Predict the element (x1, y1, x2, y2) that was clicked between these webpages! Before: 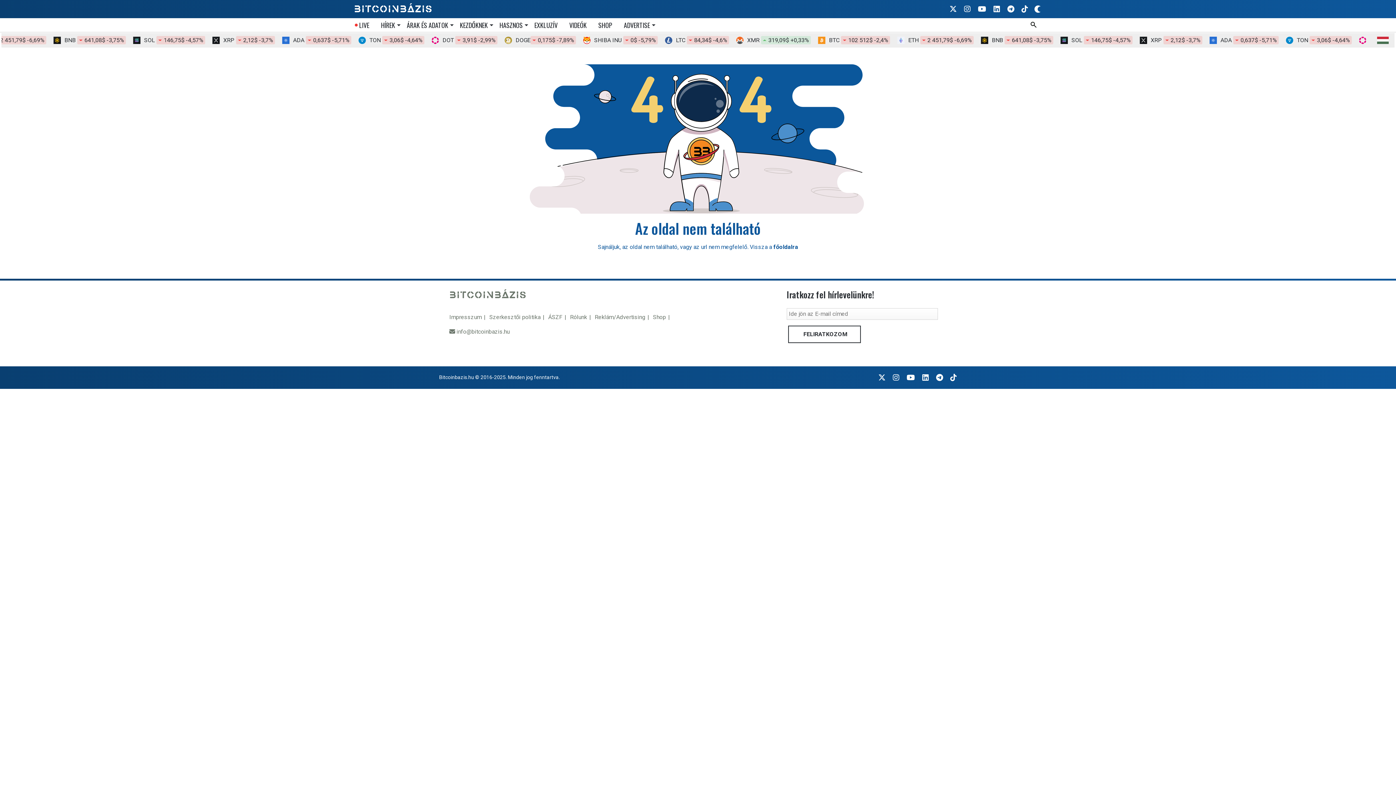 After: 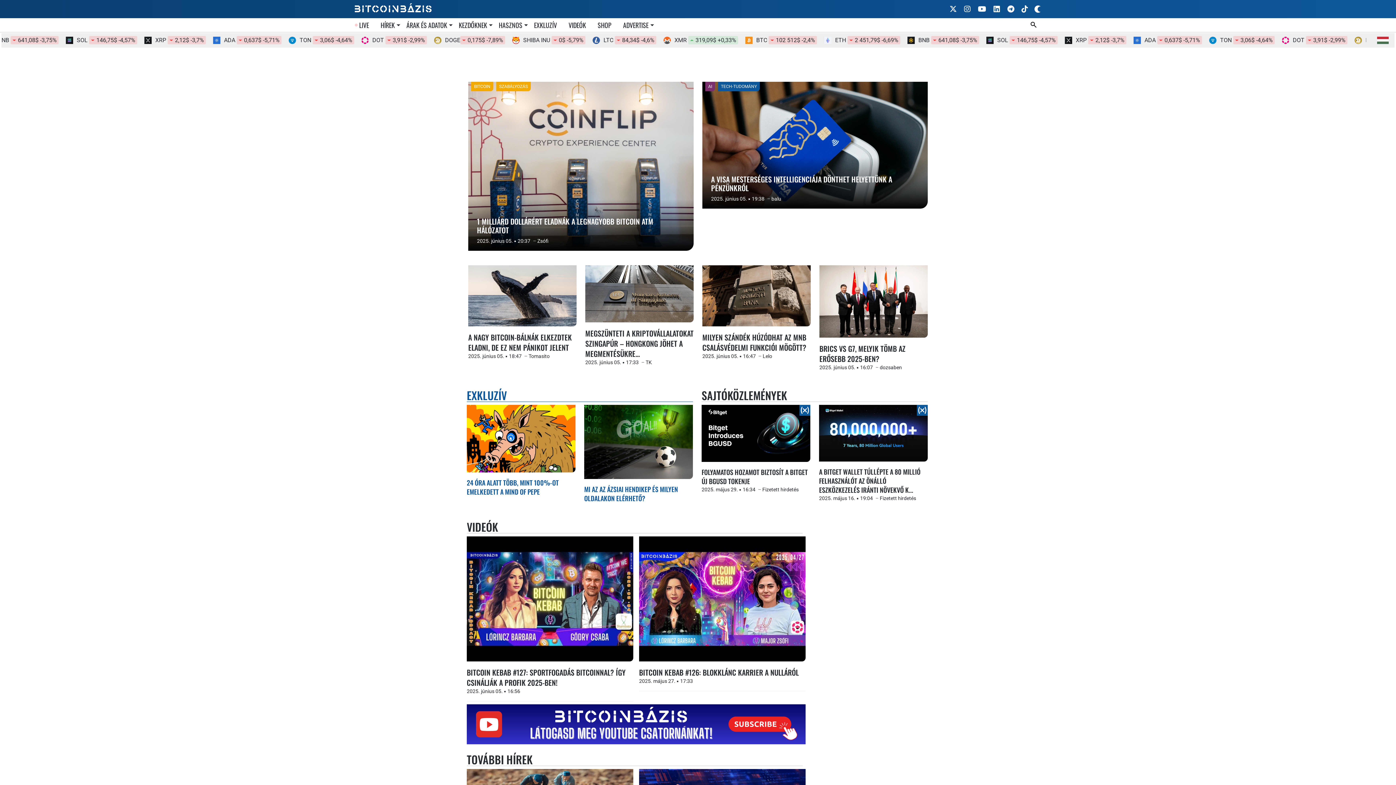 Action: bbox: (354, 0, 432, 14) label: Vissza a főoldalra